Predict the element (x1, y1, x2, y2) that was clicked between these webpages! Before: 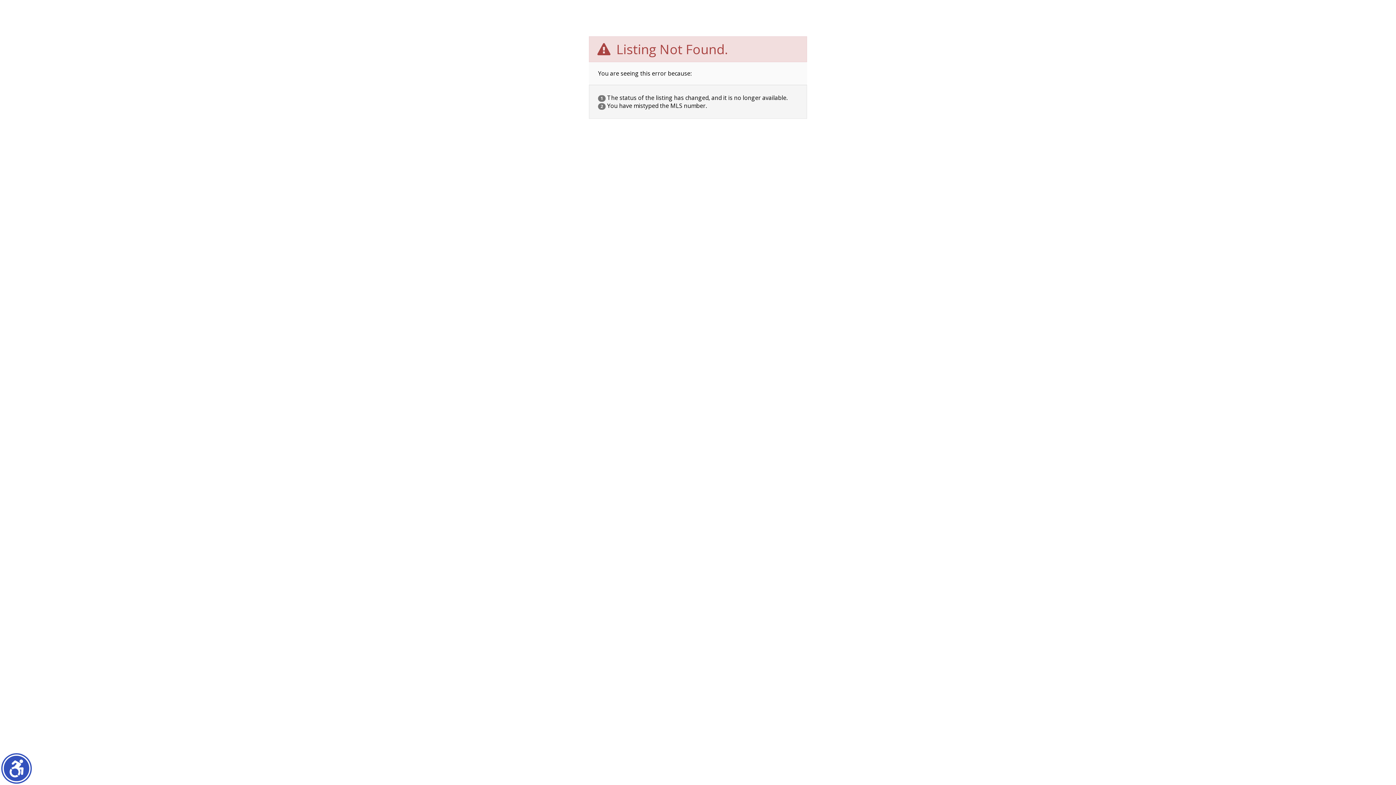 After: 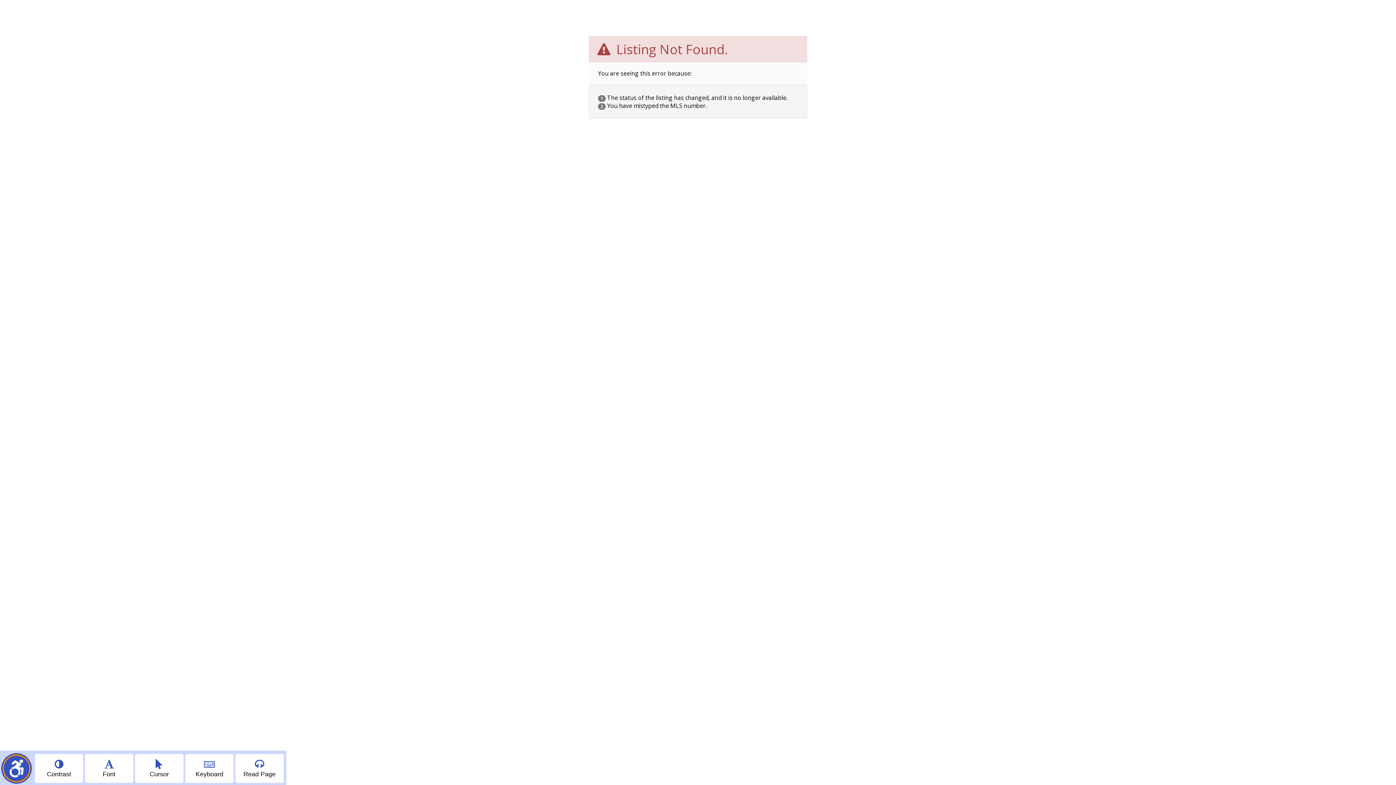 Action: bbox: (2, 754, 30, 782) label: Show accessibility menu